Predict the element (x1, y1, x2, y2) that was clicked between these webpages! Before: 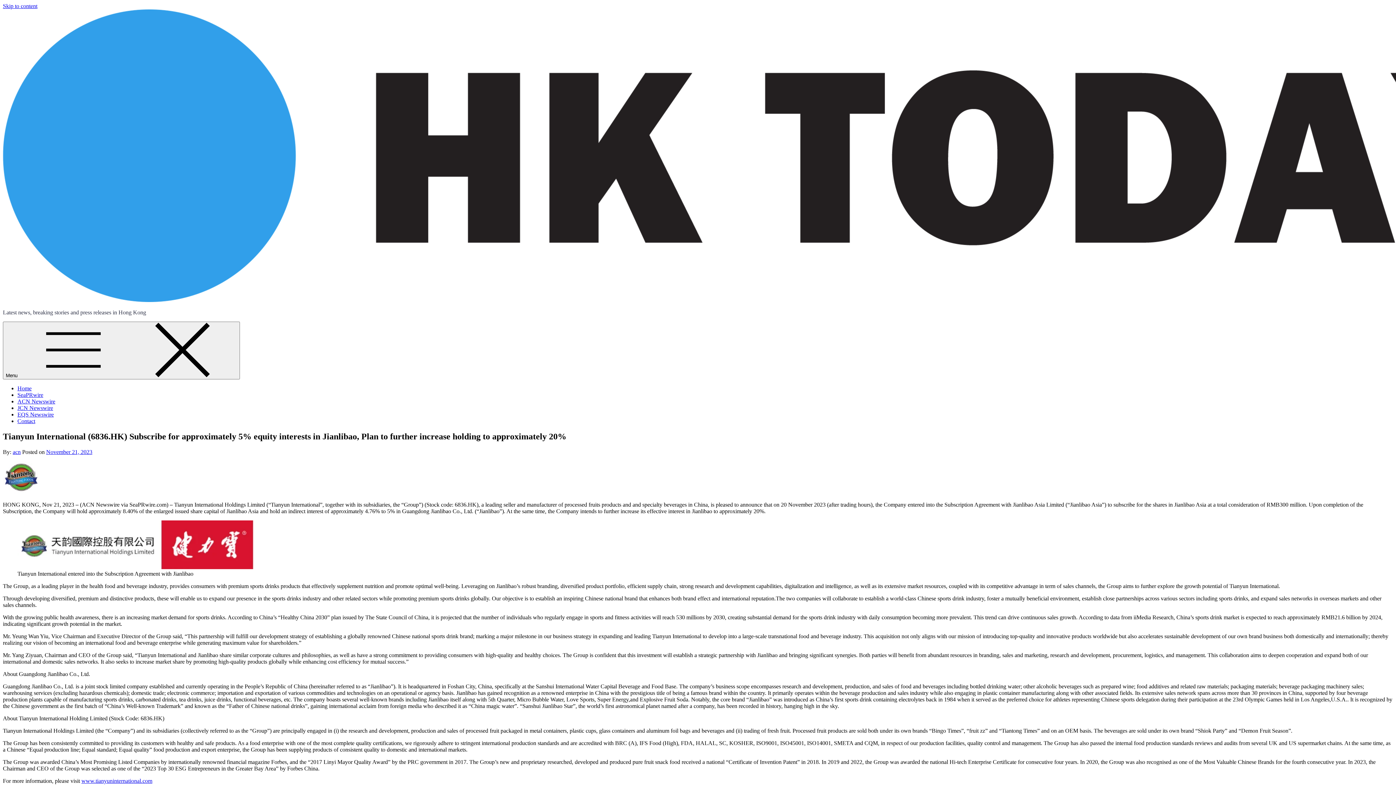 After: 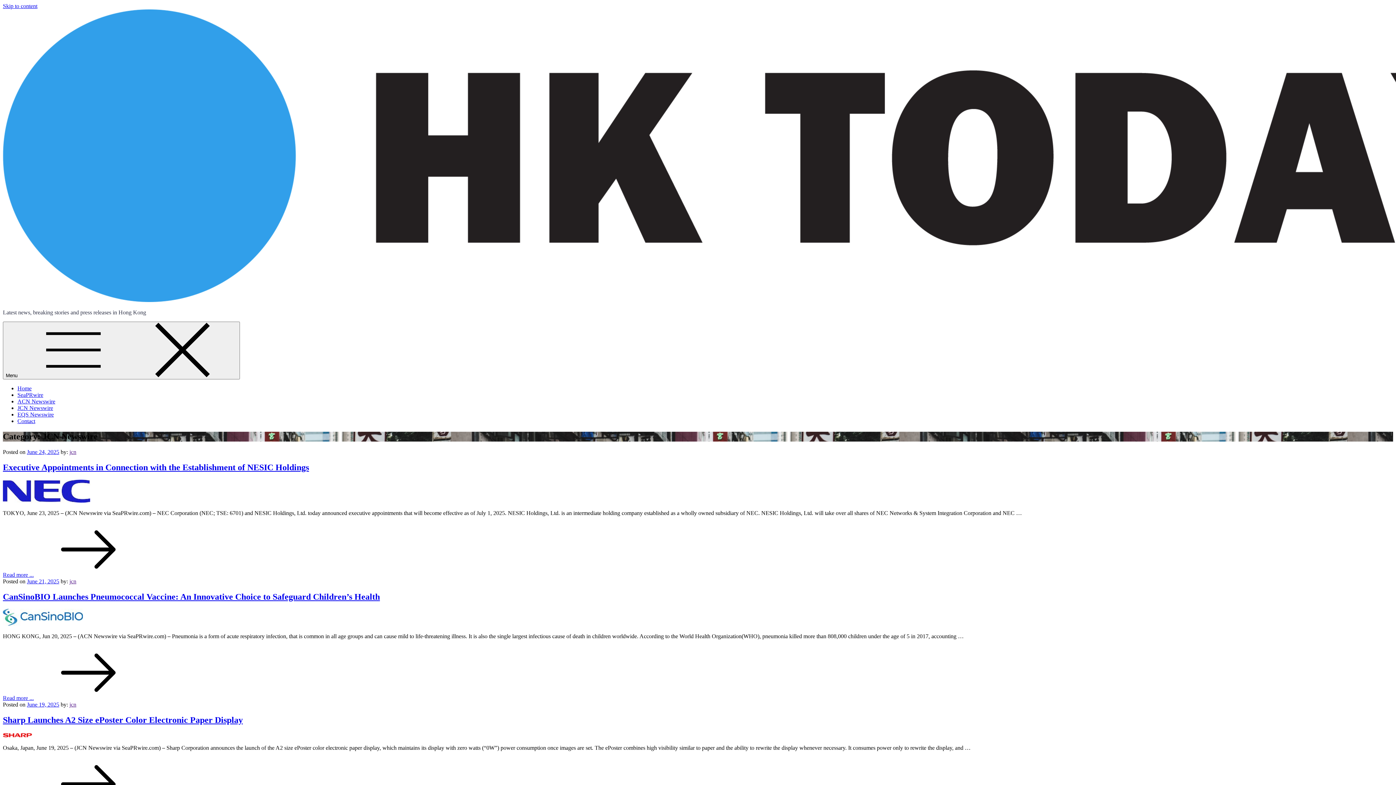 Action: bbox: (17, 405, 53, 411) label: JCN Newswire